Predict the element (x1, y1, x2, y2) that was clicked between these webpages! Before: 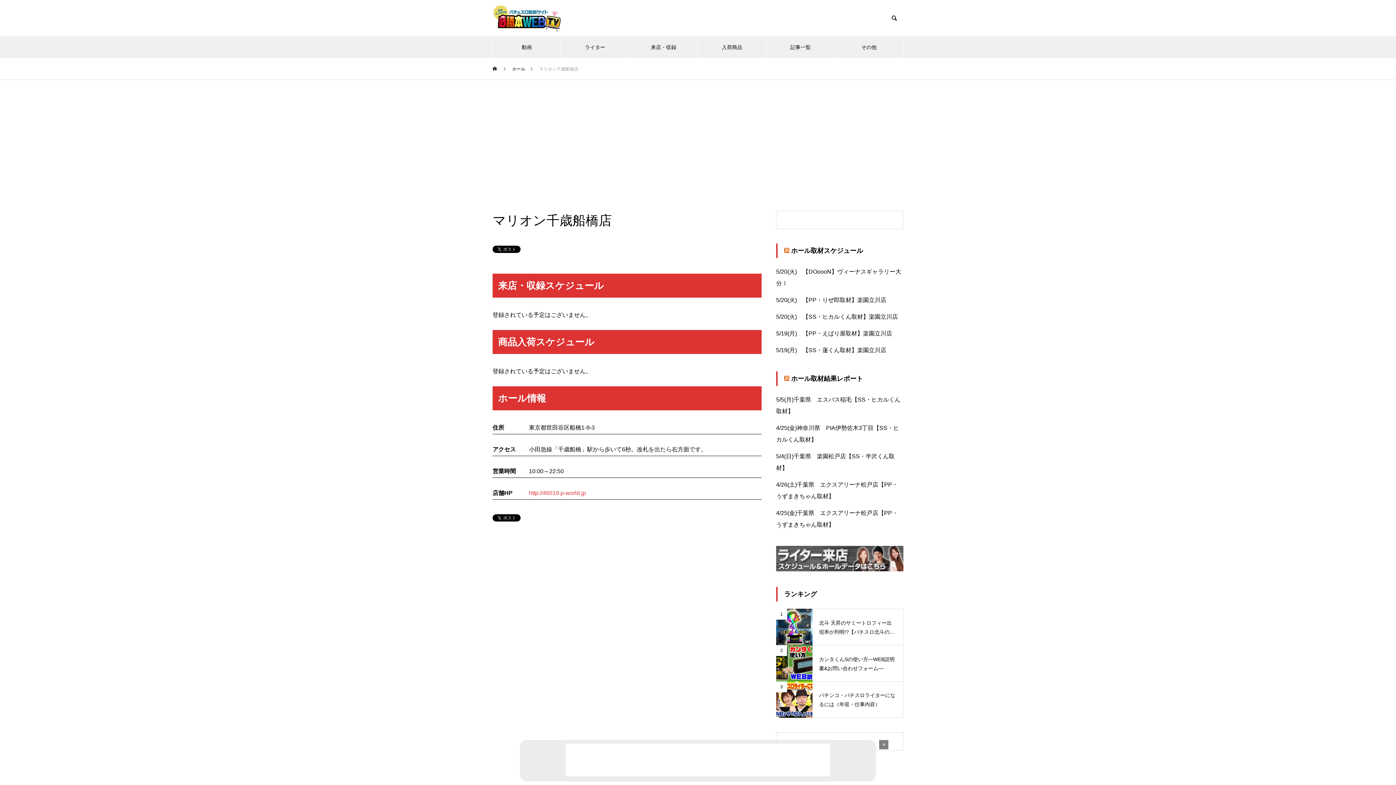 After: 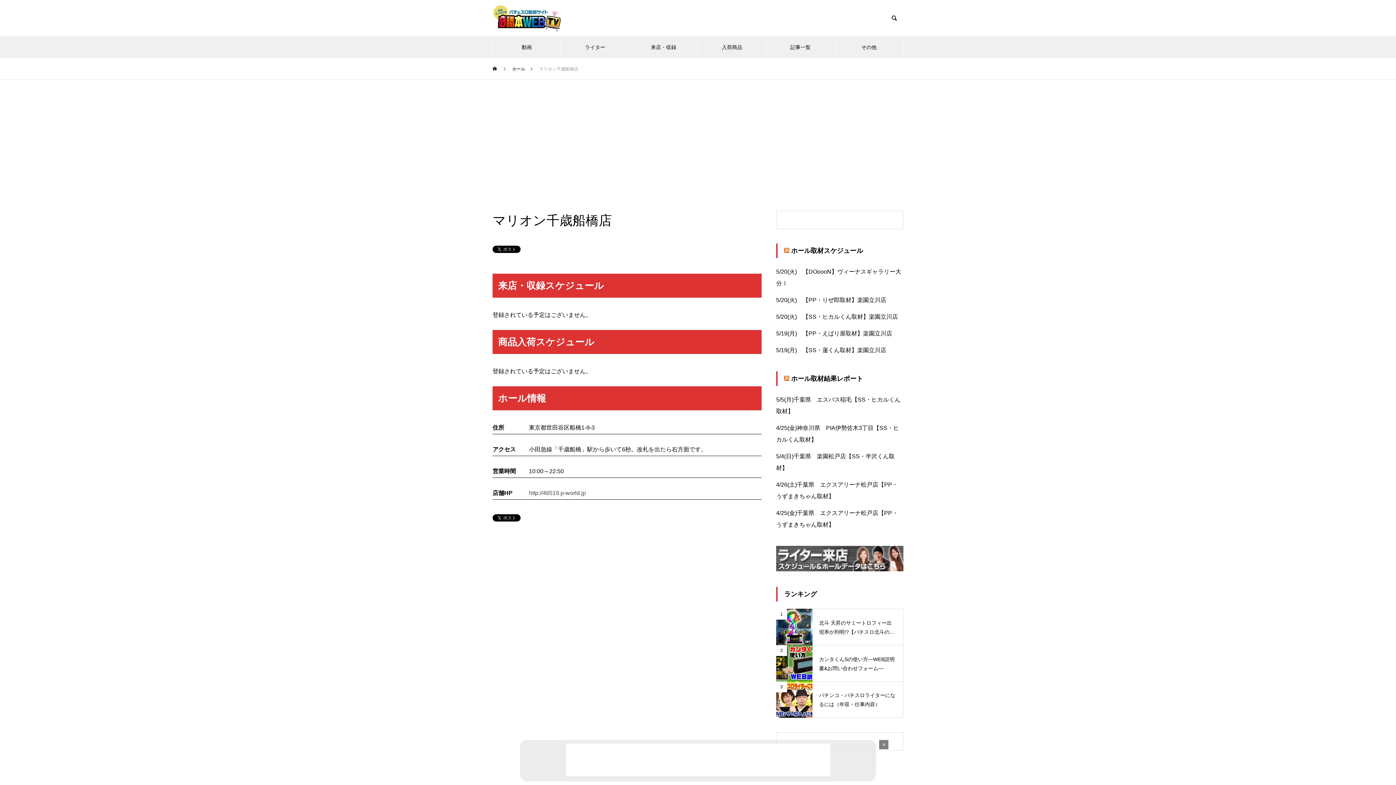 Action: label: http://46519.p-world.jp bbox: (529, 490, 586, 496)